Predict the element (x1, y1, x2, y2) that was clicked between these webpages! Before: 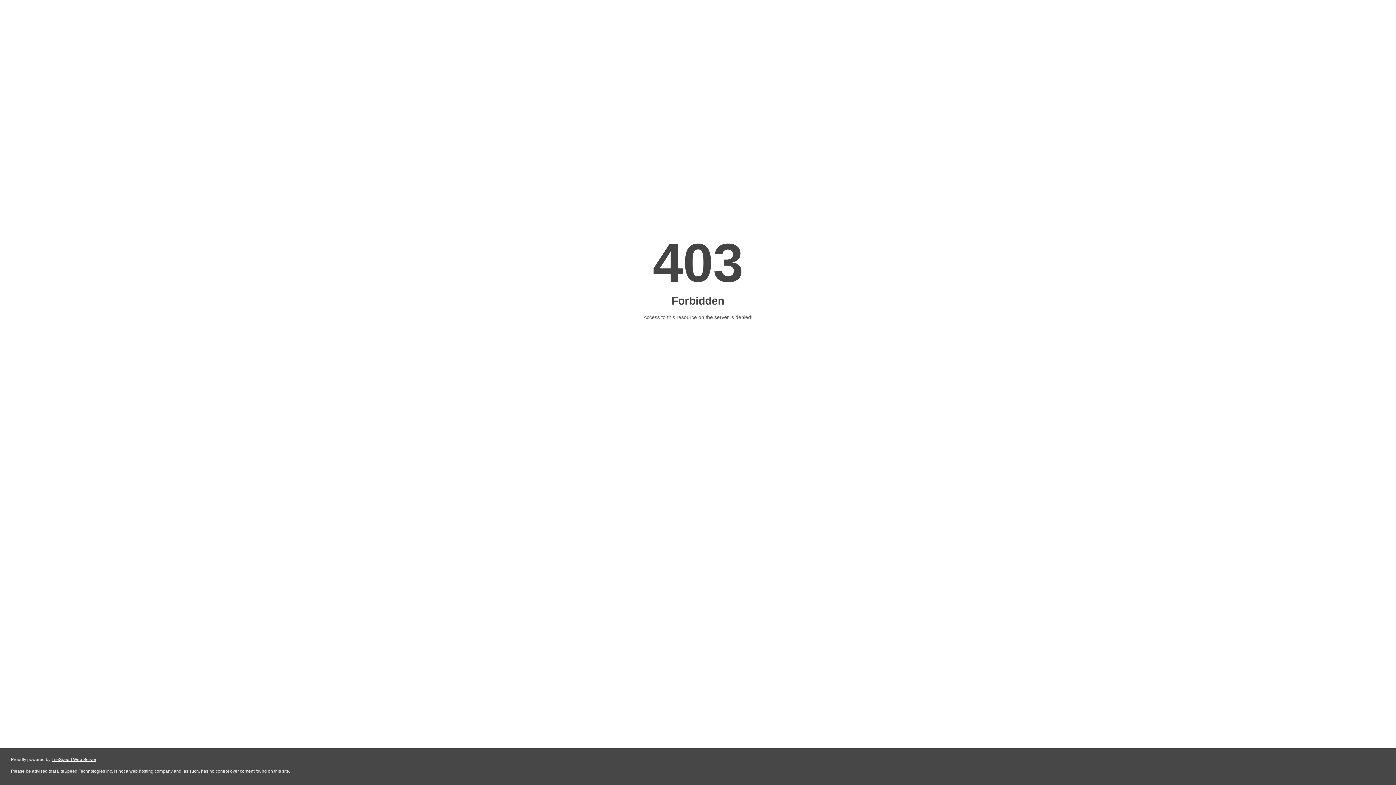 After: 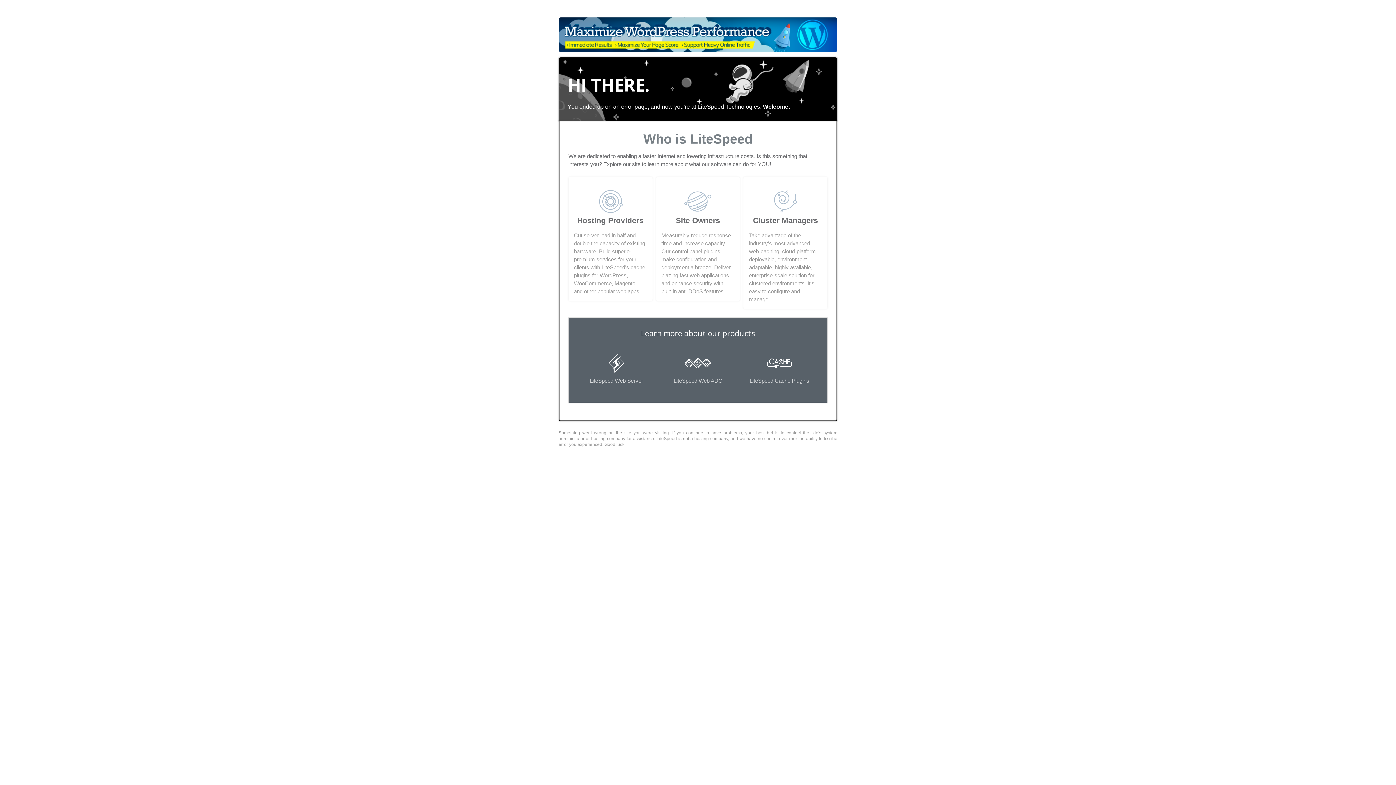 Action: label: LiteSpeed Web Server bbox: (51, 757, 96, 762)